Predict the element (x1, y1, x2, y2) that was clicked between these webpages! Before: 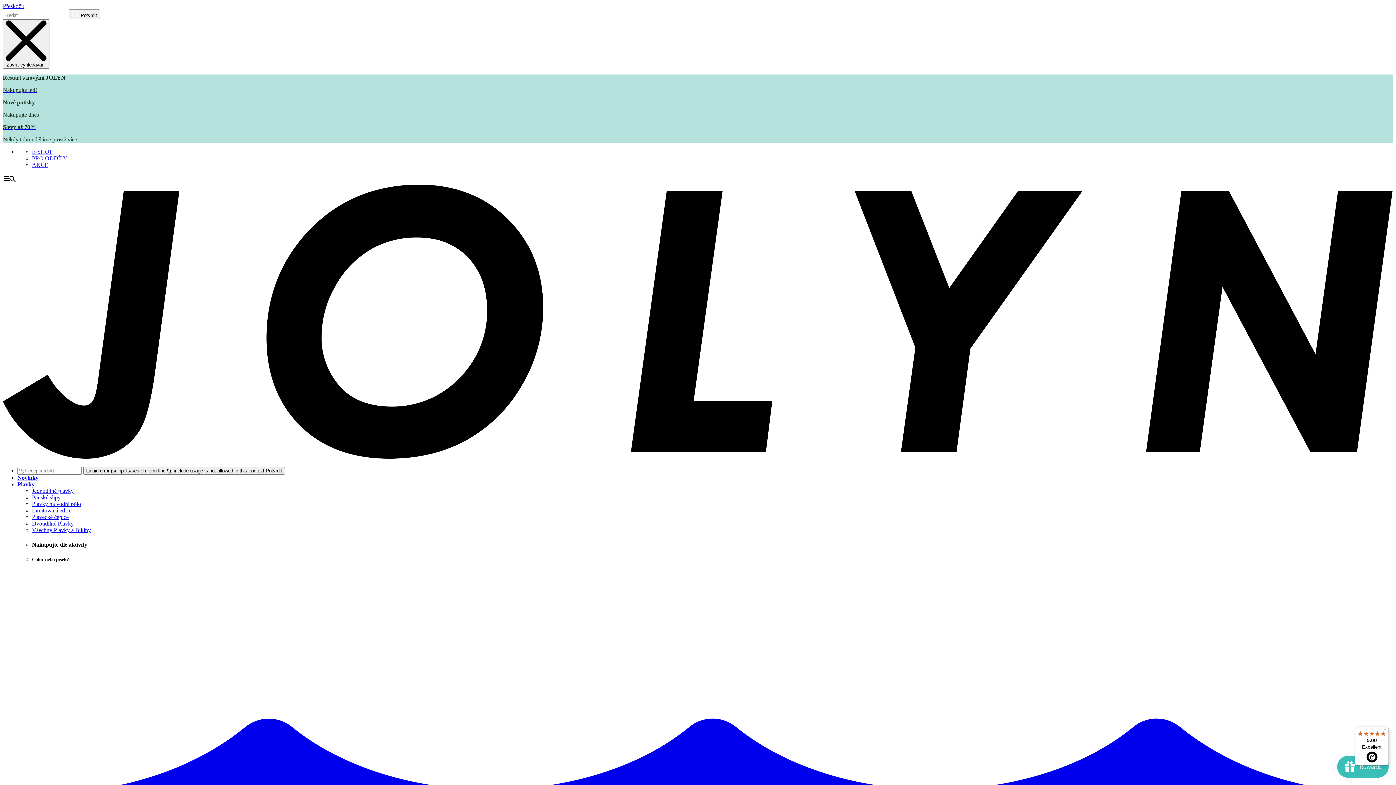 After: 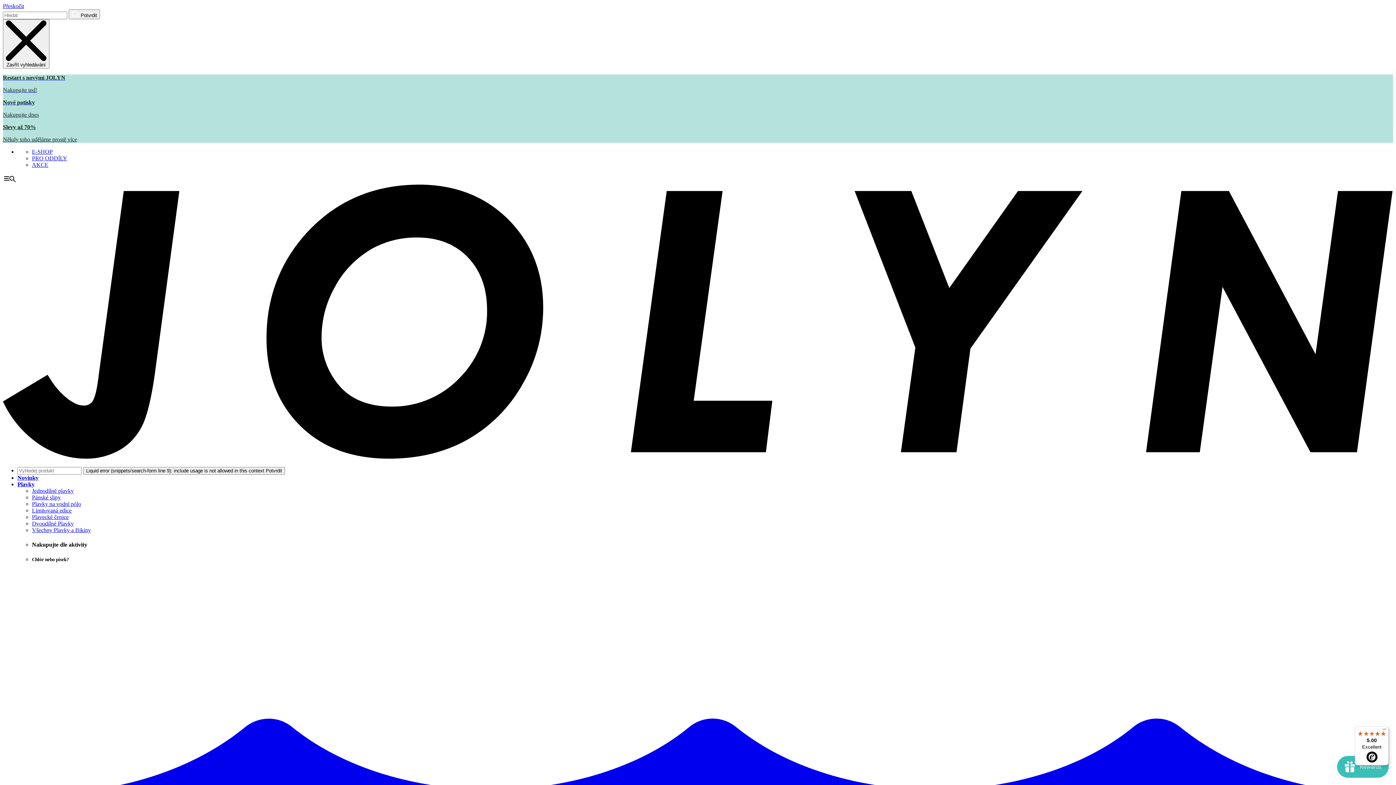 Action: label: Všechny Plavky a Bikiny bbox: (32, 527, 90, 533)